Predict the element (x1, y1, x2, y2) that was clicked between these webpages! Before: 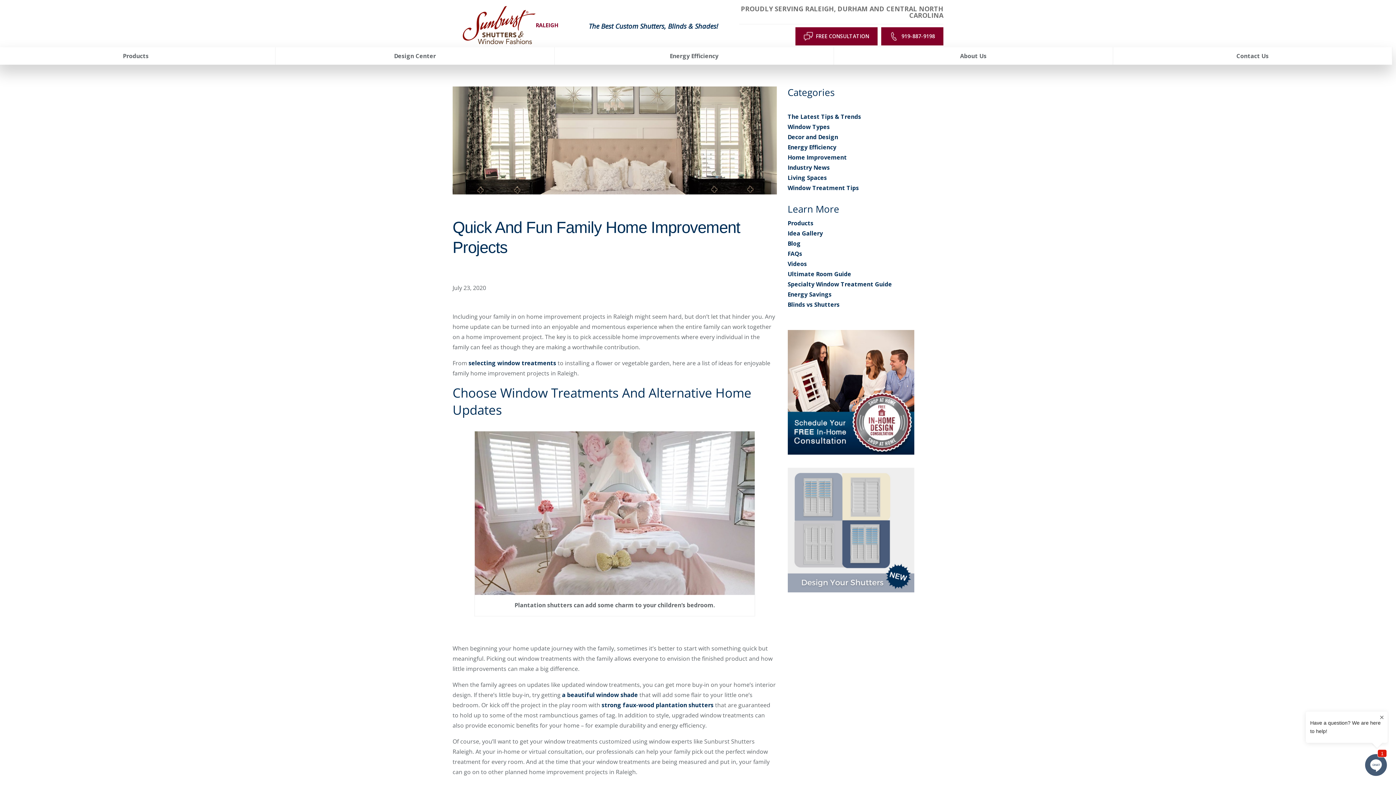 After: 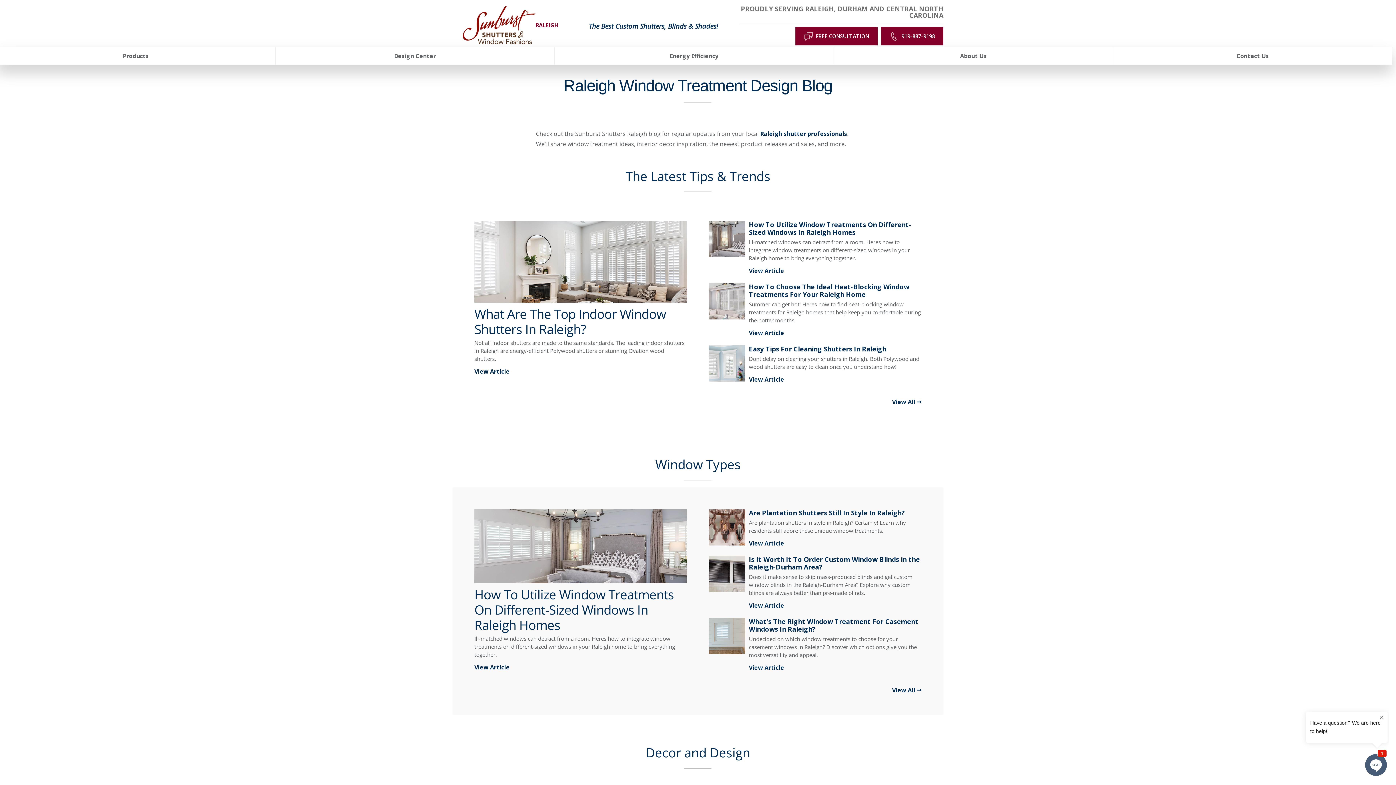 Action: bbox: (787, 122, 830, 130) label: Window Types